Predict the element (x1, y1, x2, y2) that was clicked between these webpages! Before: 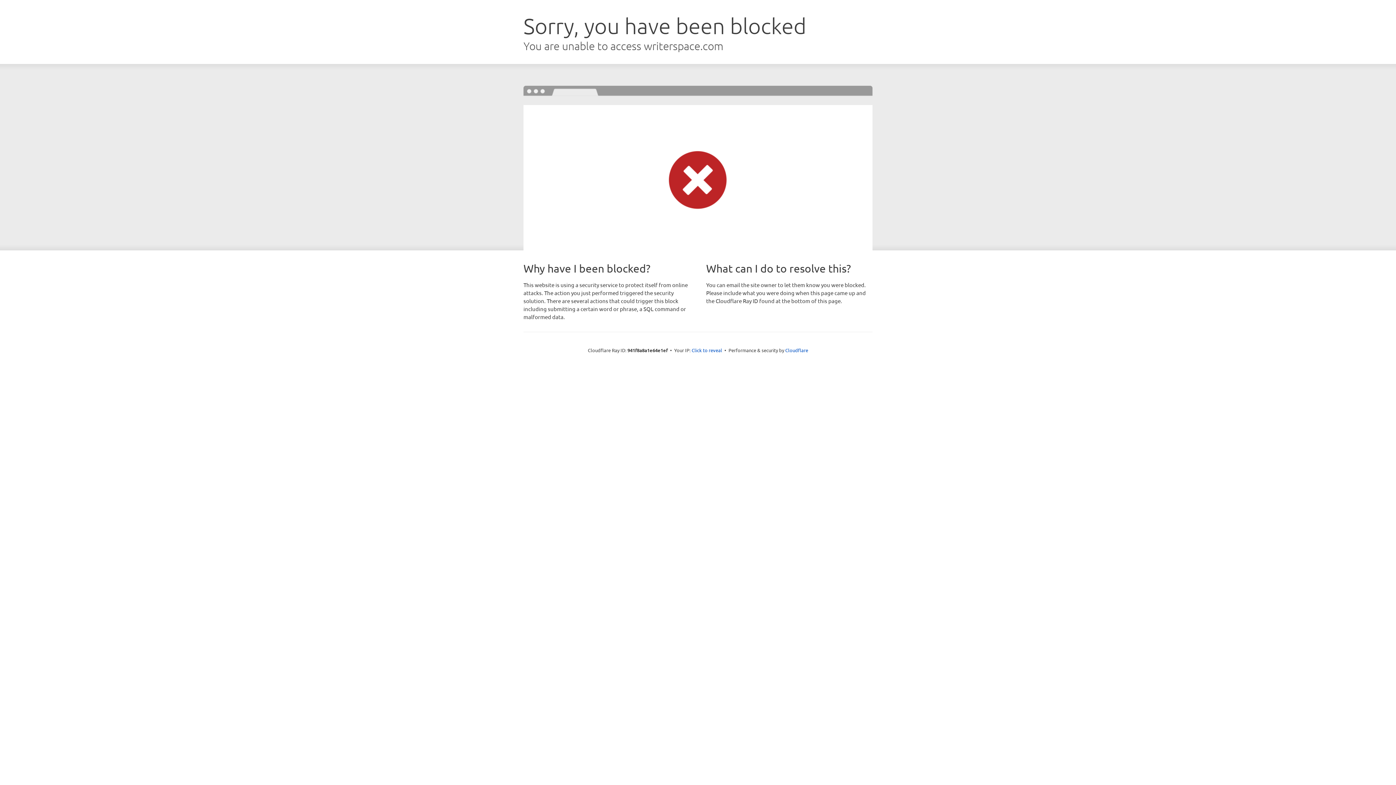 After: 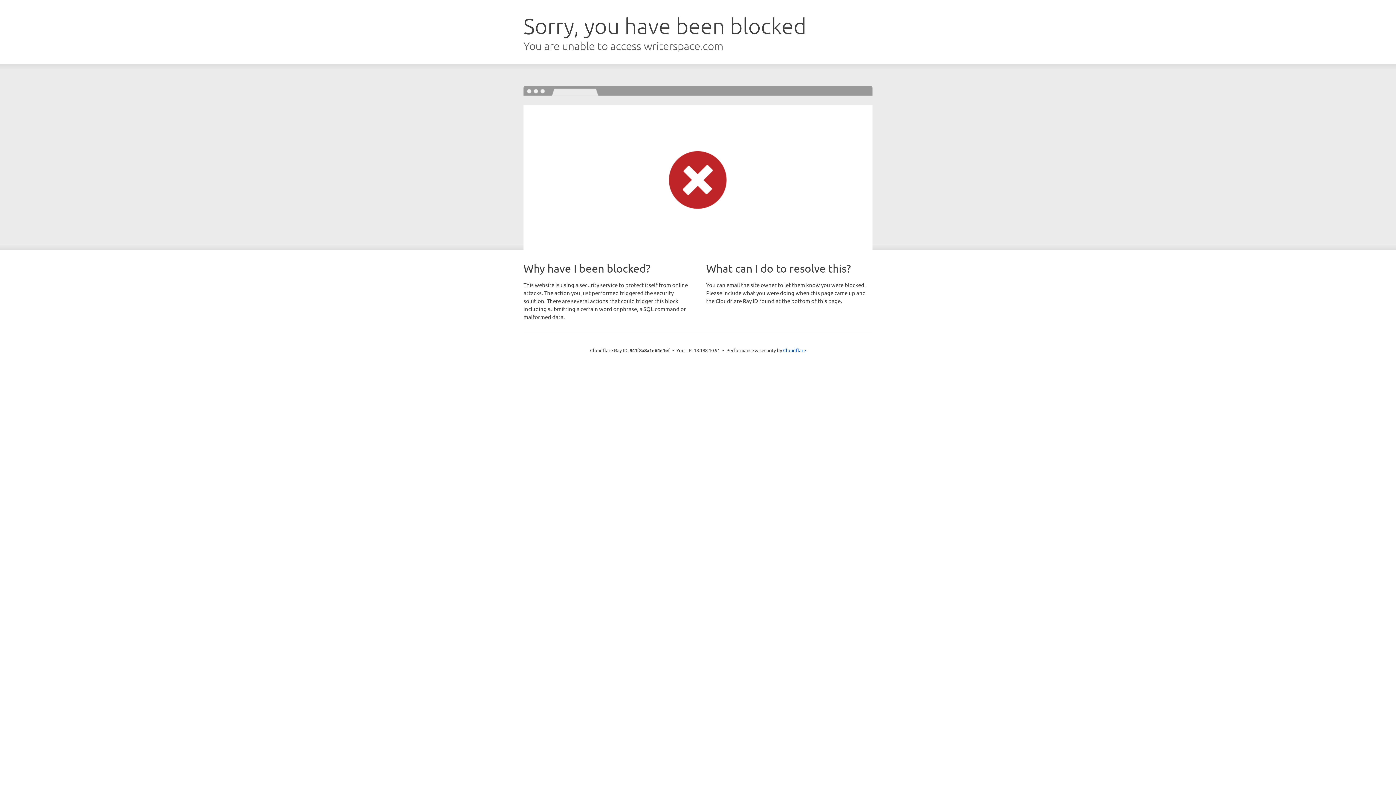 Action: label: Click to reveal bbox: (691, 346, 722, 353)